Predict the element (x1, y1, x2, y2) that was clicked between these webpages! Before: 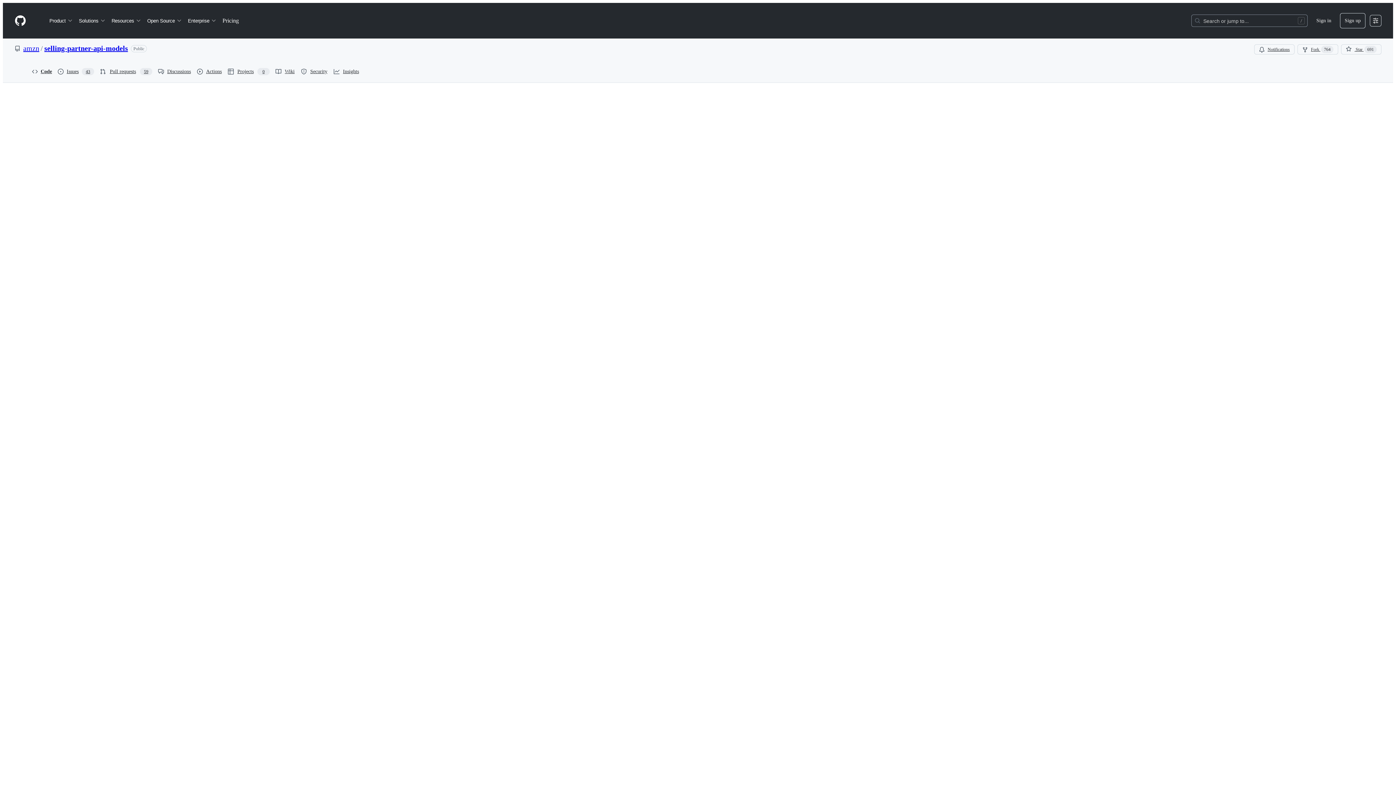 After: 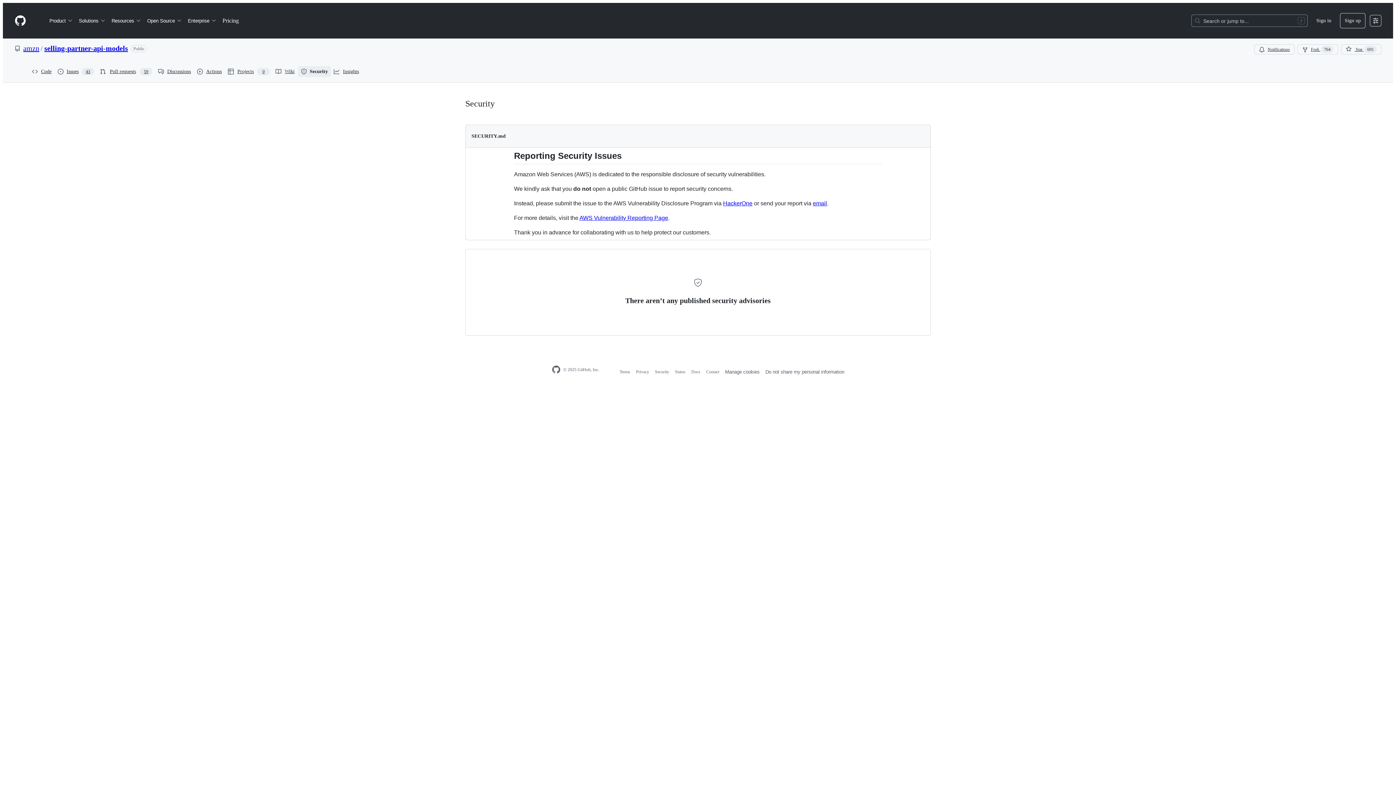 Action: bbox: (298, 66, 330, 77) label: Security